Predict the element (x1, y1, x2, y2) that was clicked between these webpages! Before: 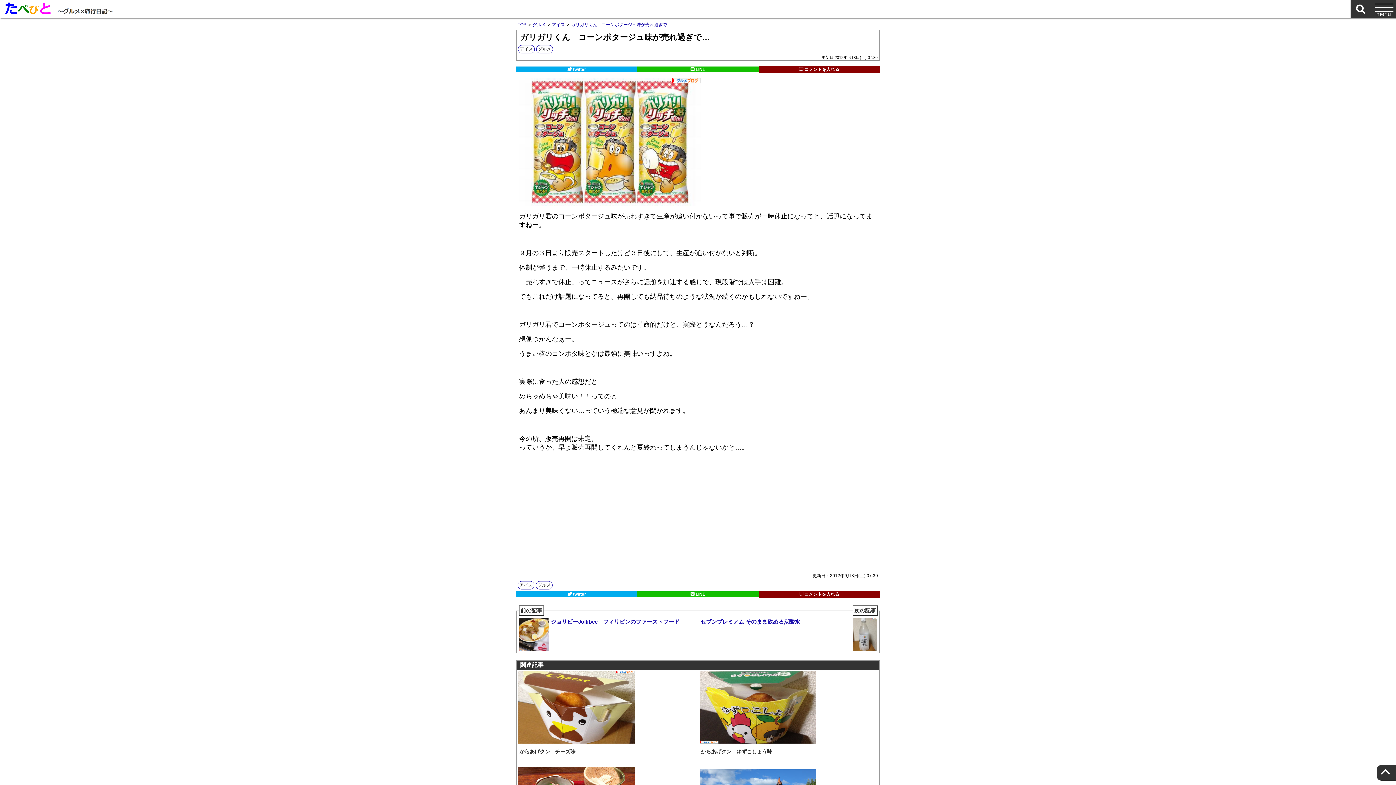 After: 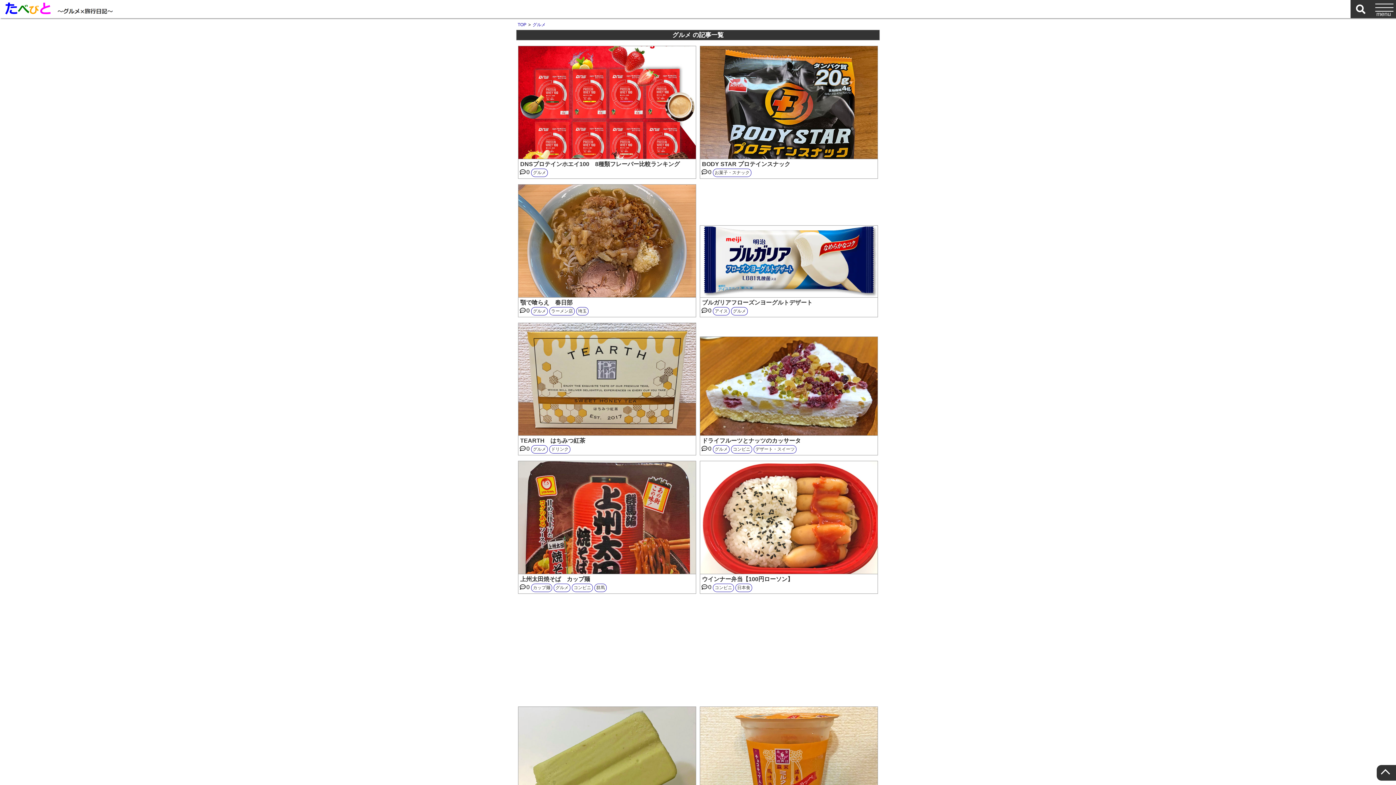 Action: label: グルメ bbox: (536, 581, 552, 589)